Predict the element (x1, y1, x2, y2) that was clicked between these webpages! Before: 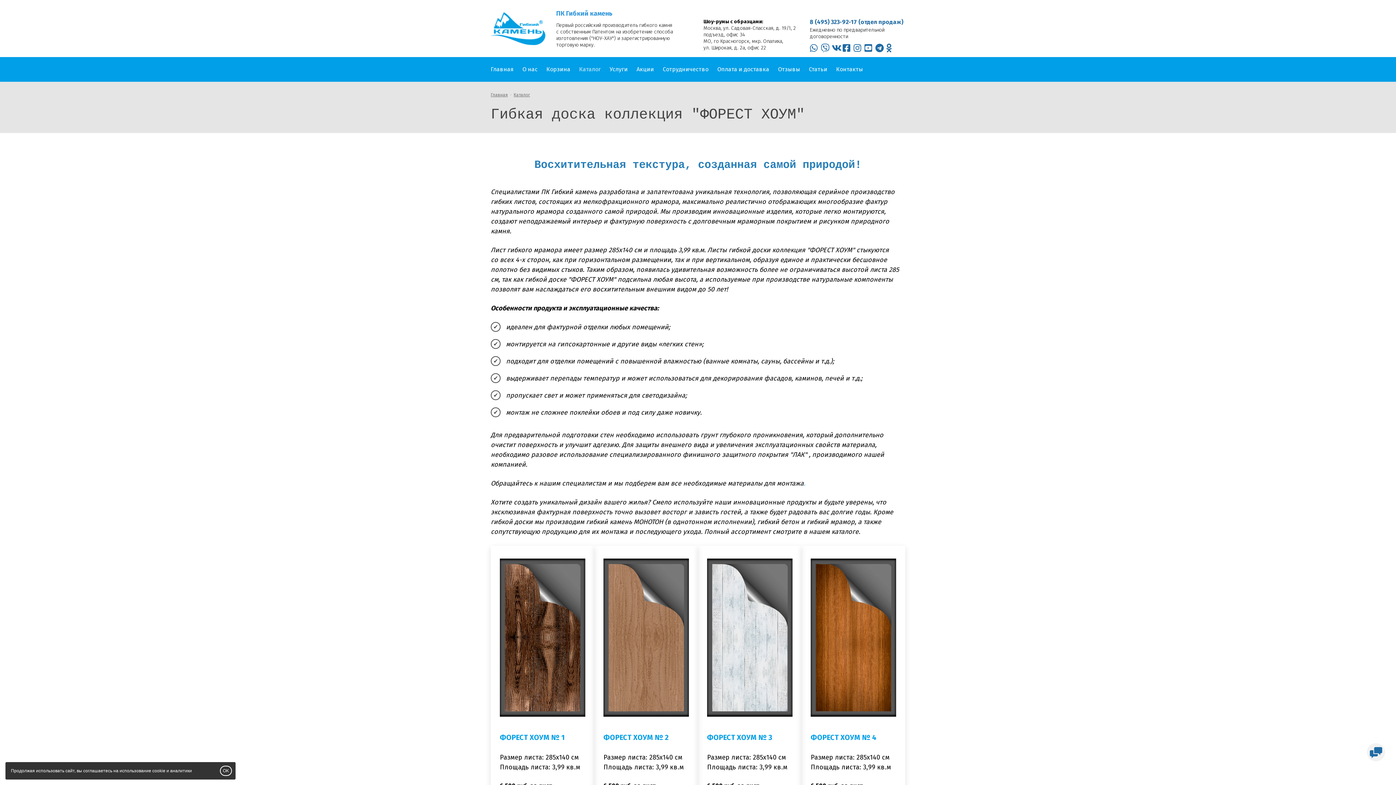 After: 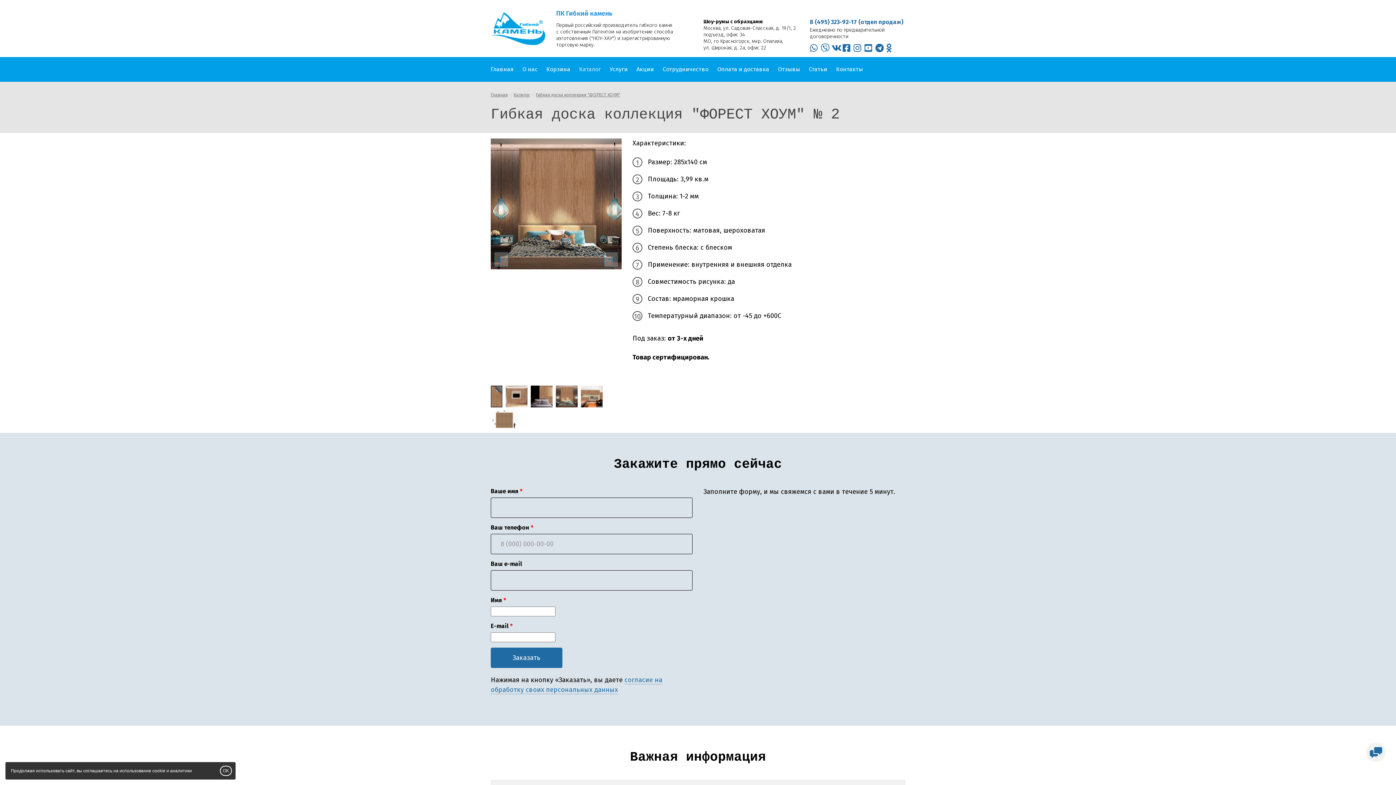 Action: bbox: (603, 639, 689, 644)